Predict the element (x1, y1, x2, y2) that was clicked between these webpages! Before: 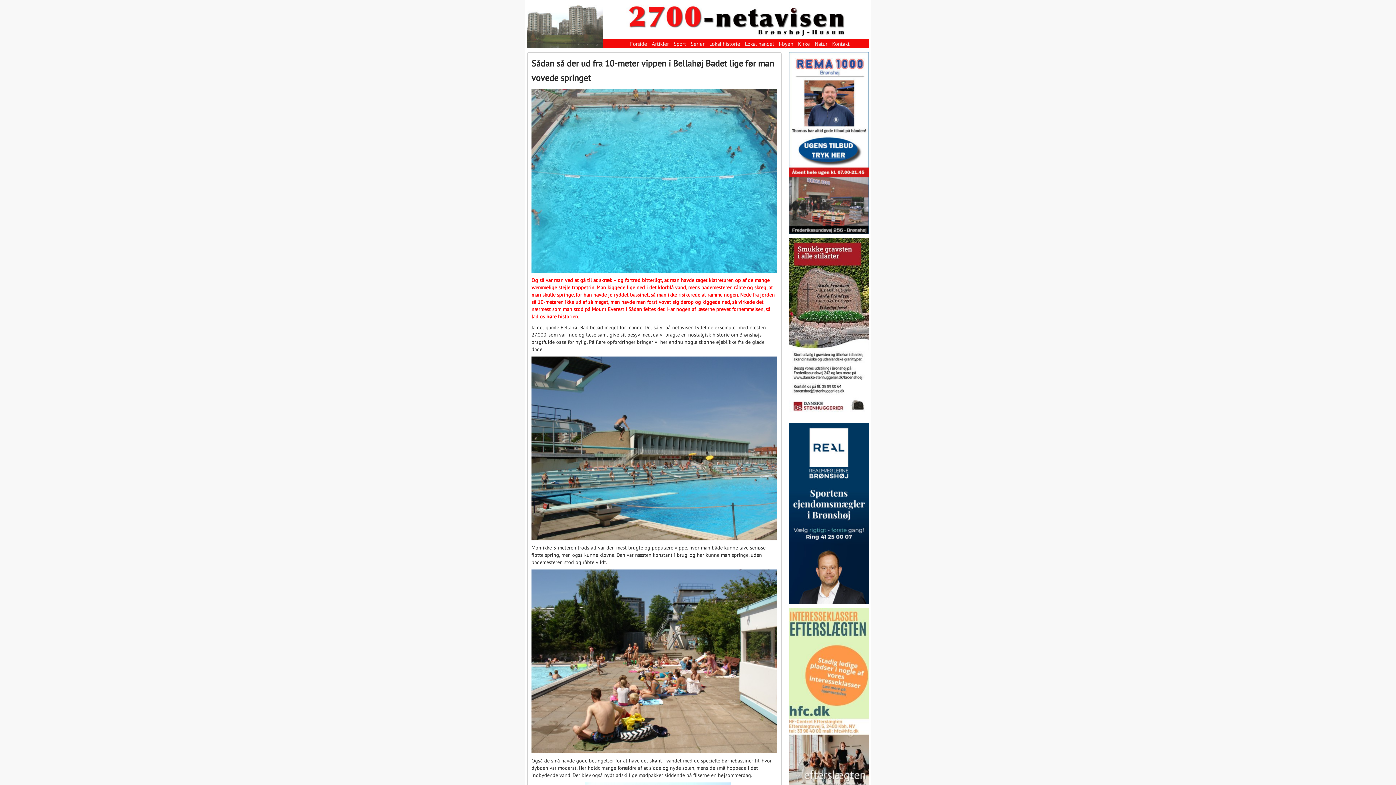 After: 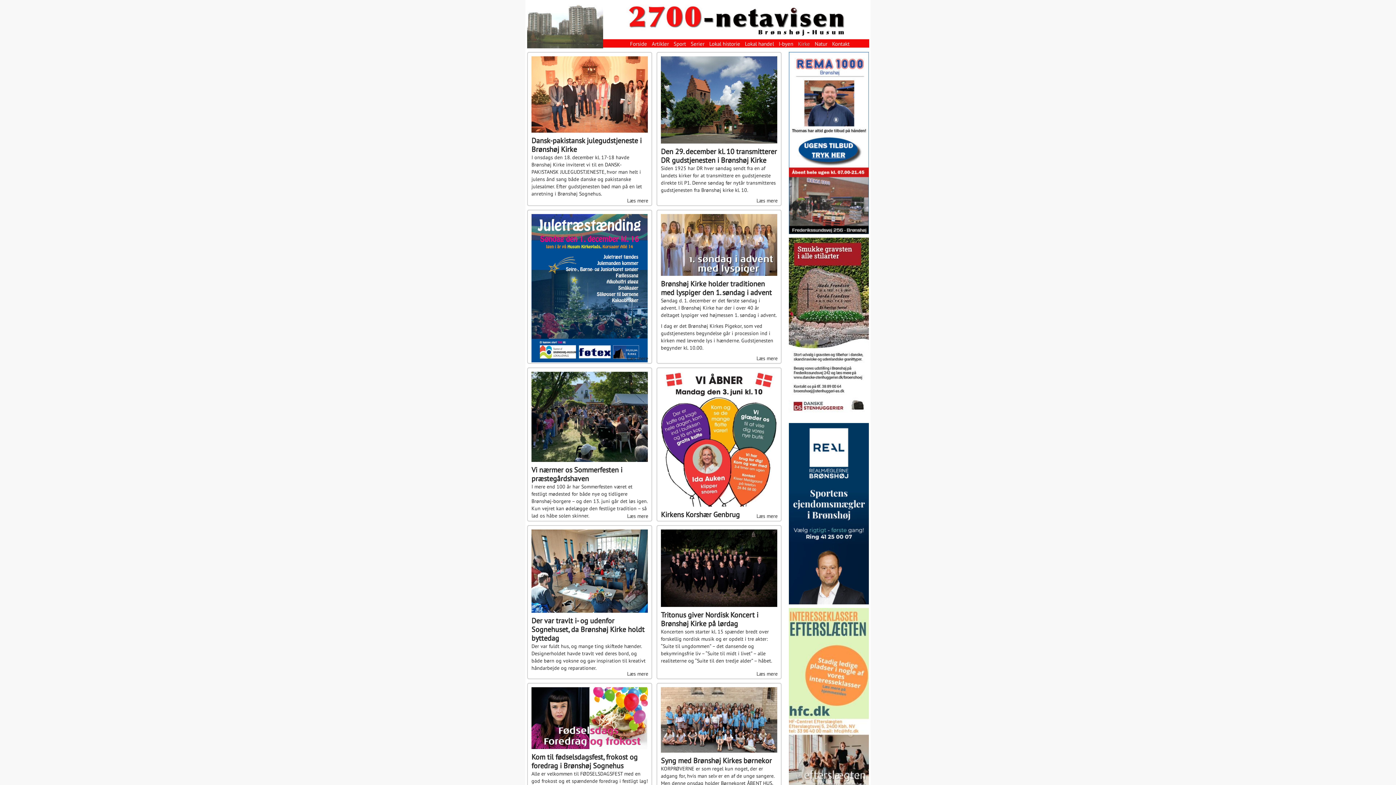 Action: label: Kirke bbox: (798, 40, 810, 47)